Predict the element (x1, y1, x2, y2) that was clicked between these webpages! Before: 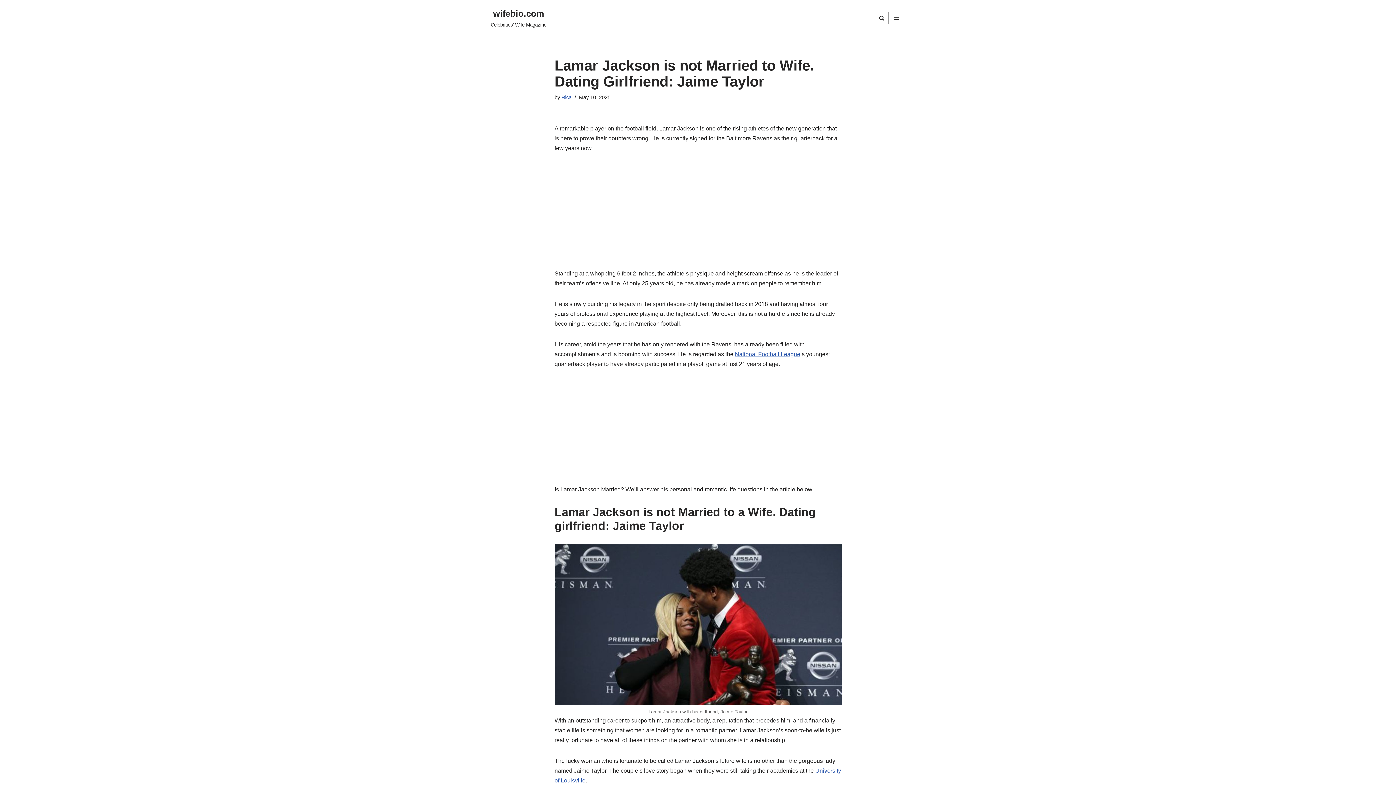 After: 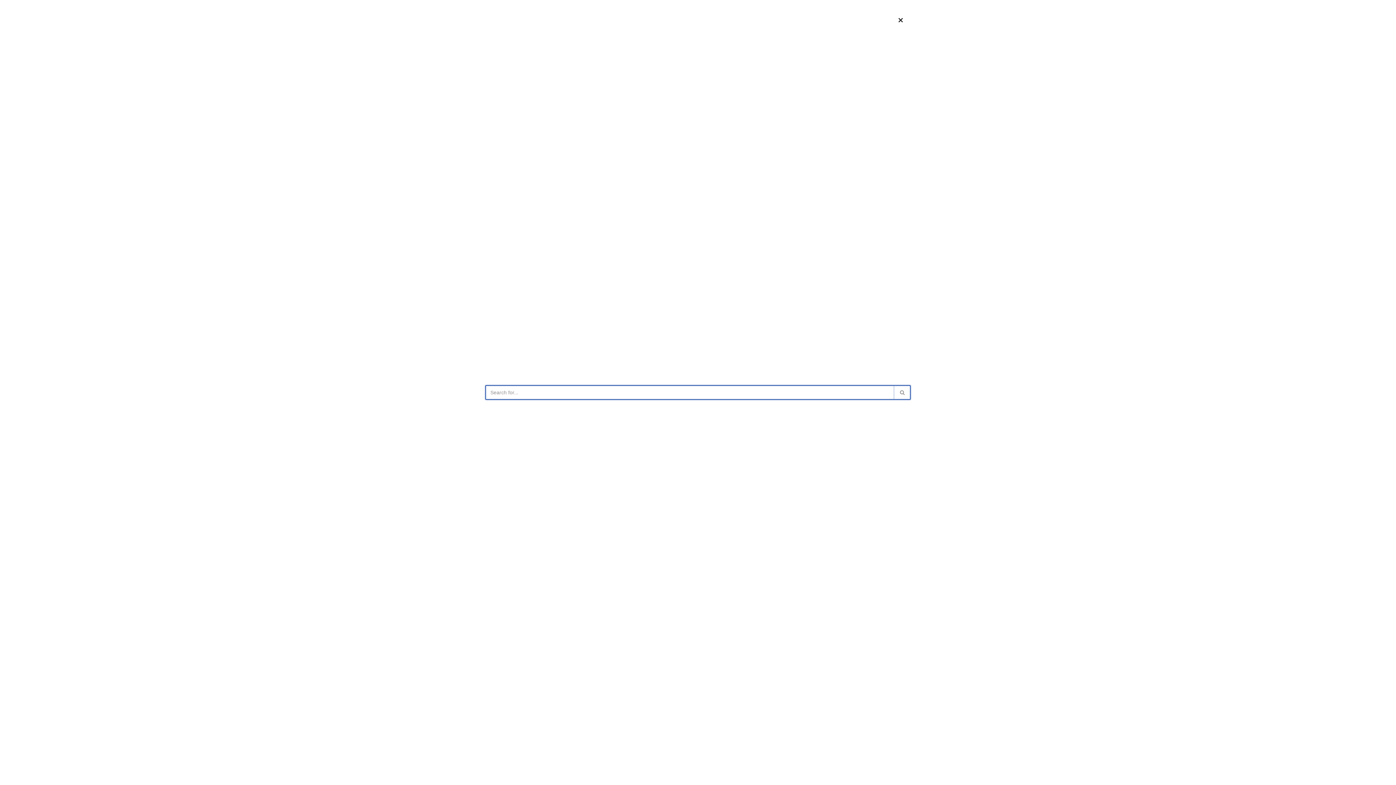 Action: label: Search bbox: (879, 15, 884, 20)